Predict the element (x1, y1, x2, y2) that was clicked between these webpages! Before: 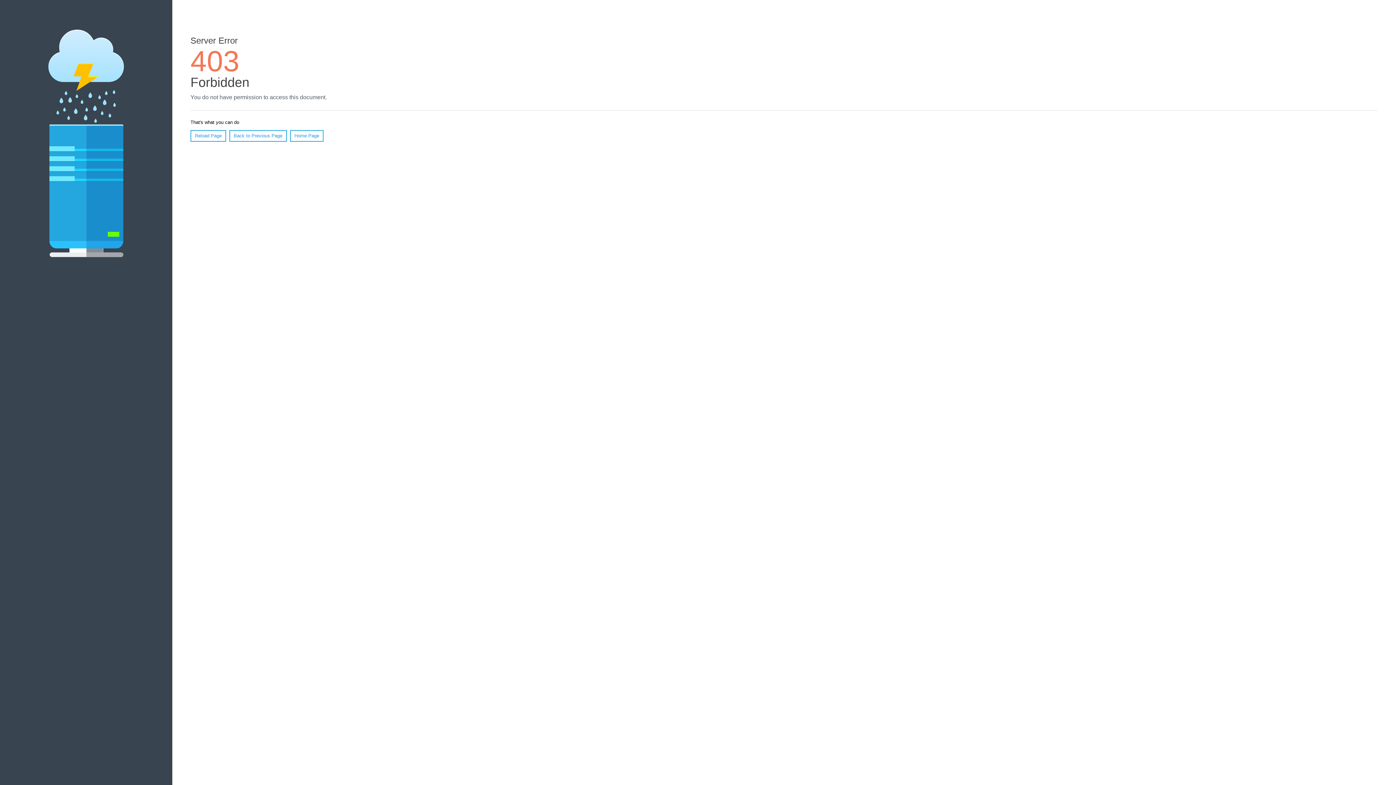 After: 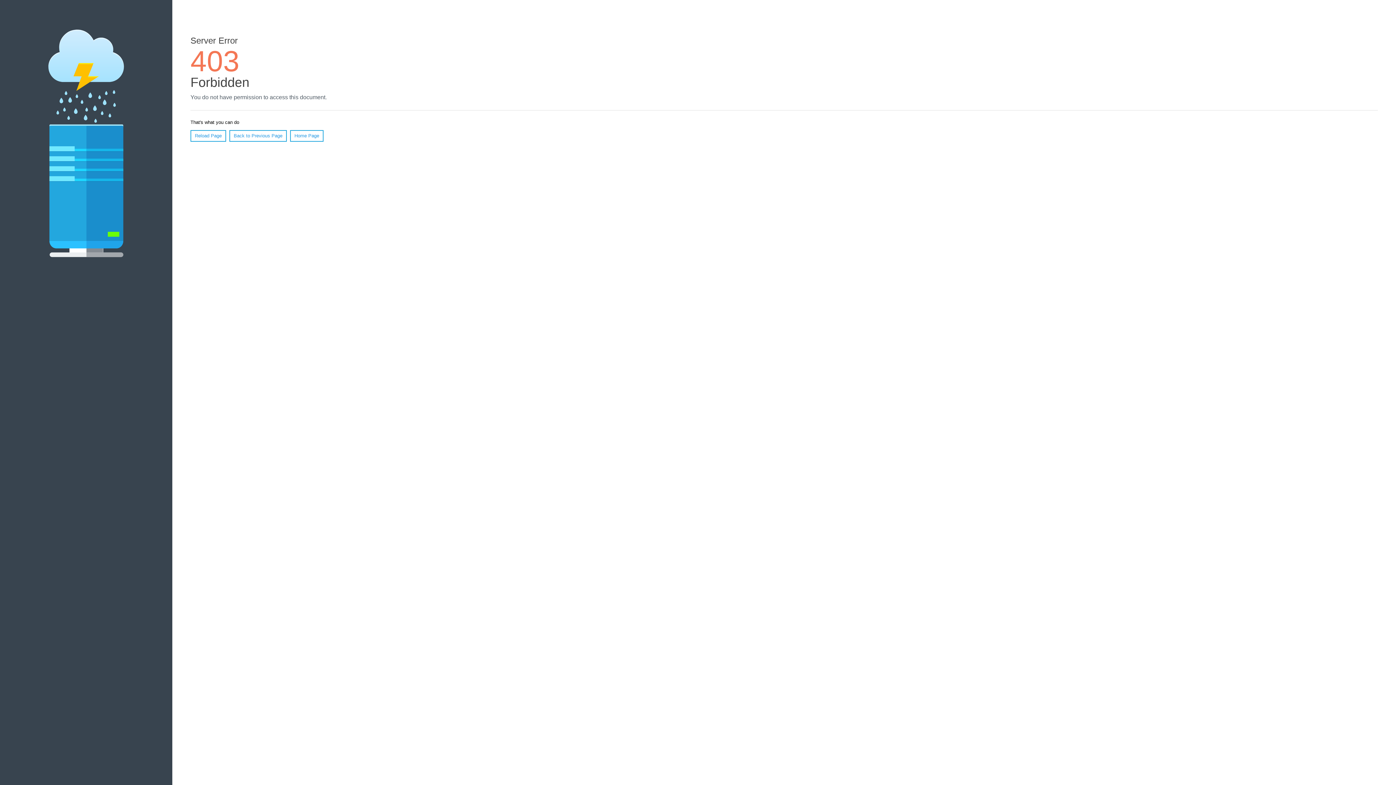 Action: label: Reload Page bbox: (190, 130, 226, 141)